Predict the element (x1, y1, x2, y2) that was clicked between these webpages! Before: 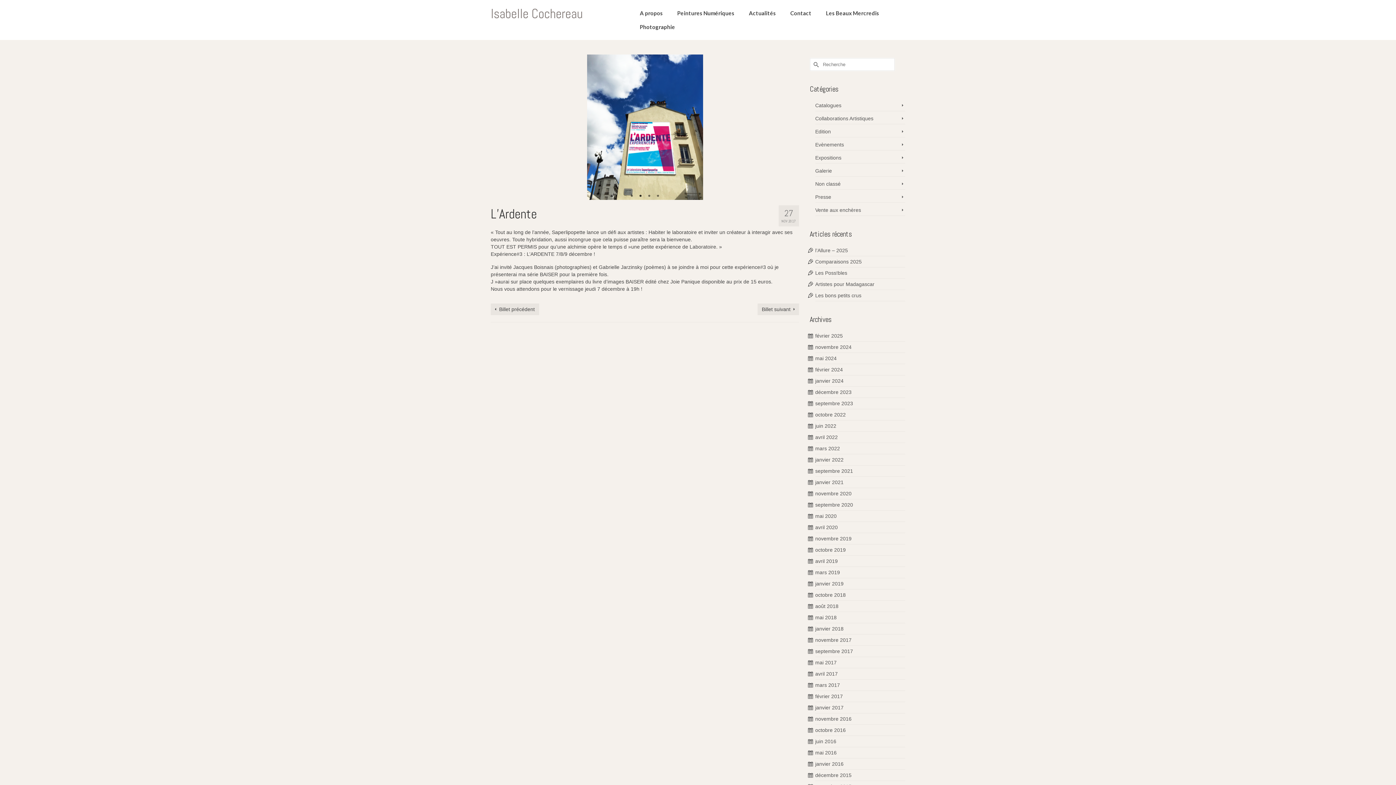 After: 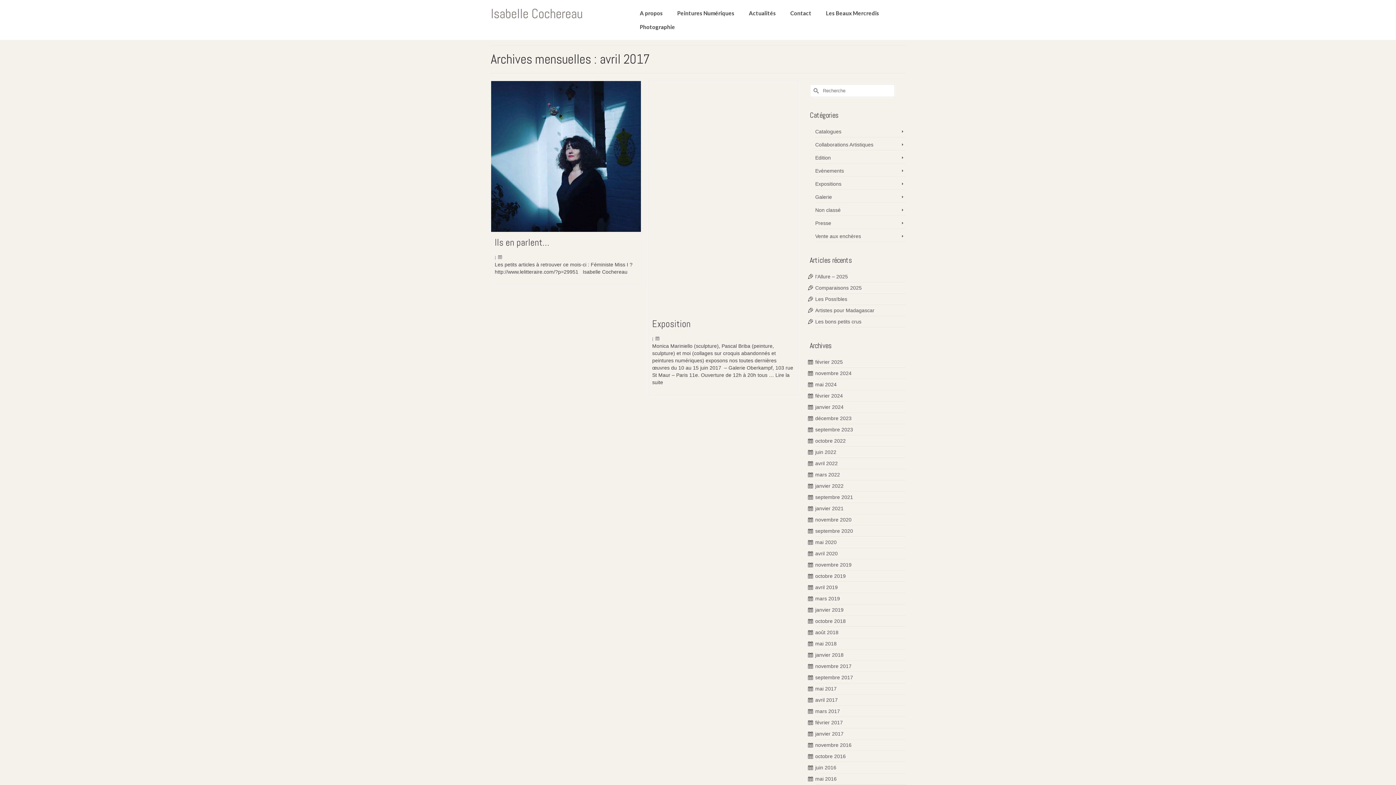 Action: bbox: (815, 671, 838, 677) label: avril 2017